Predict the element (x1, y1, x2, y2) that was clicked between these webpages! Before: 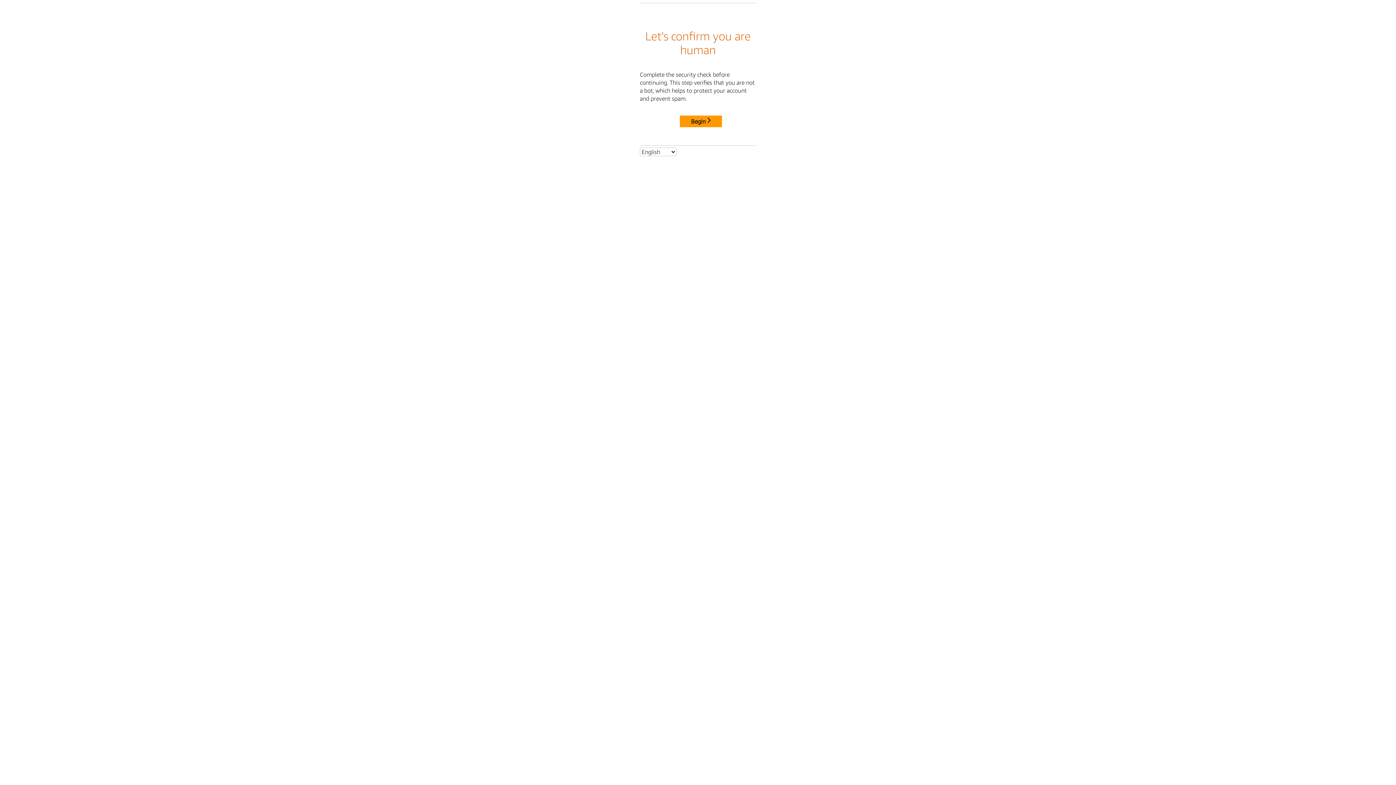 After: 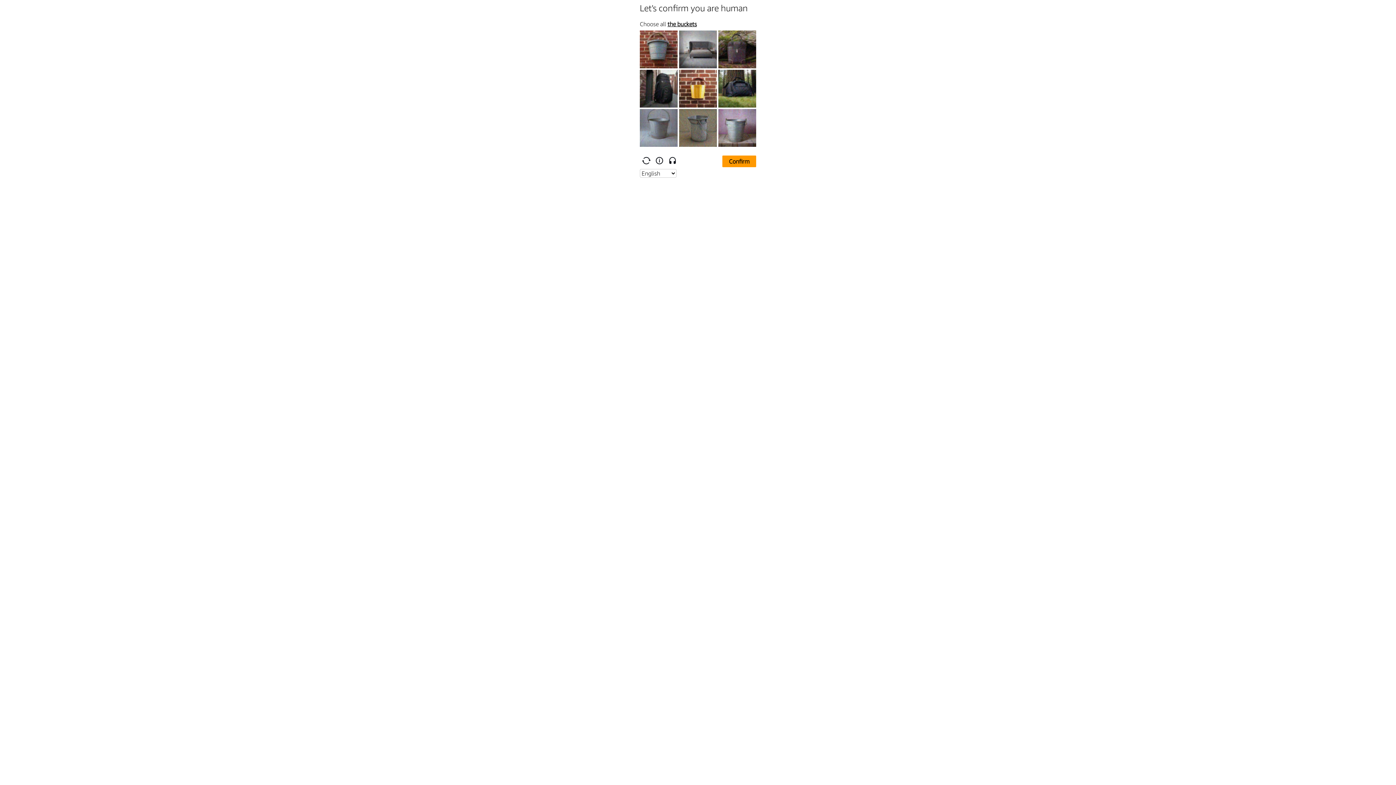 Action: label: Begin bbox: (680, 115, 722, 127)